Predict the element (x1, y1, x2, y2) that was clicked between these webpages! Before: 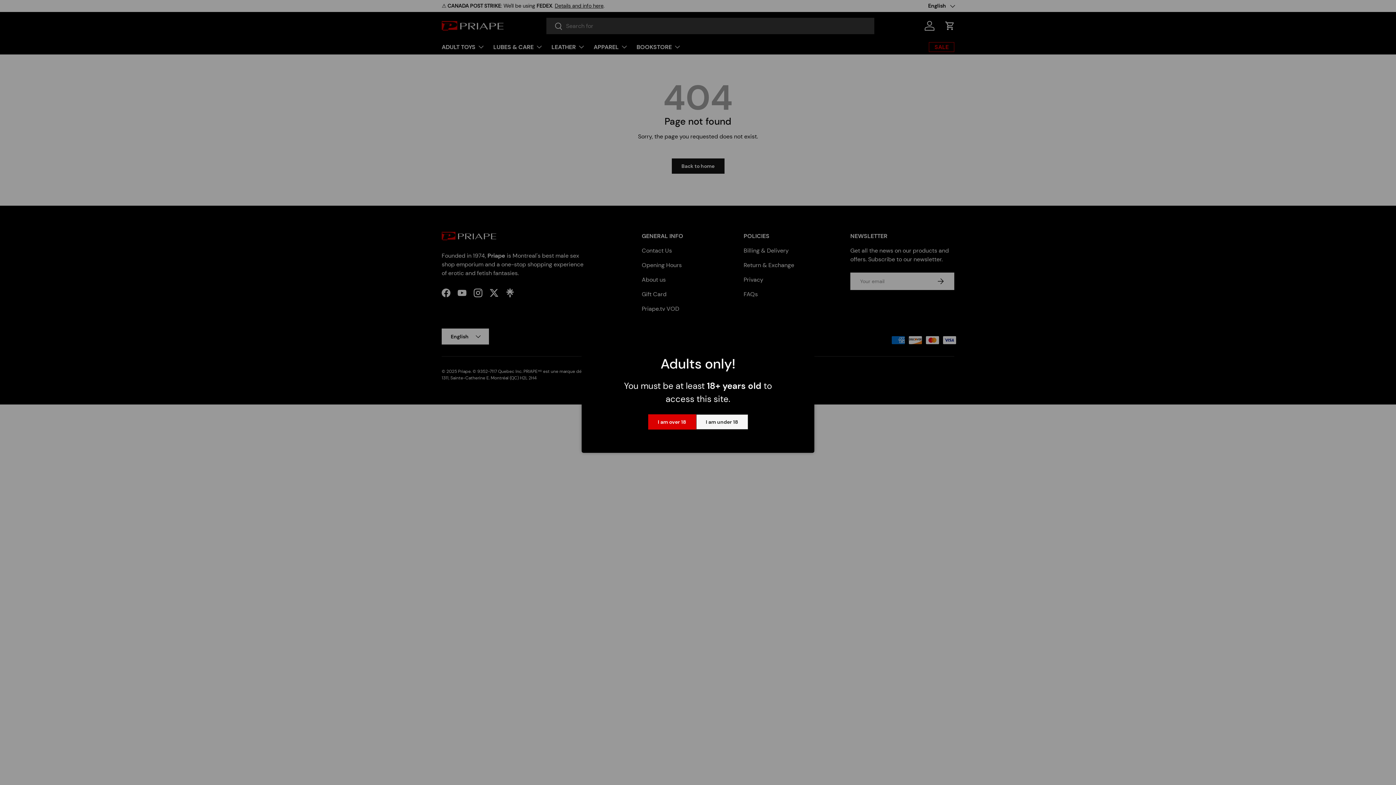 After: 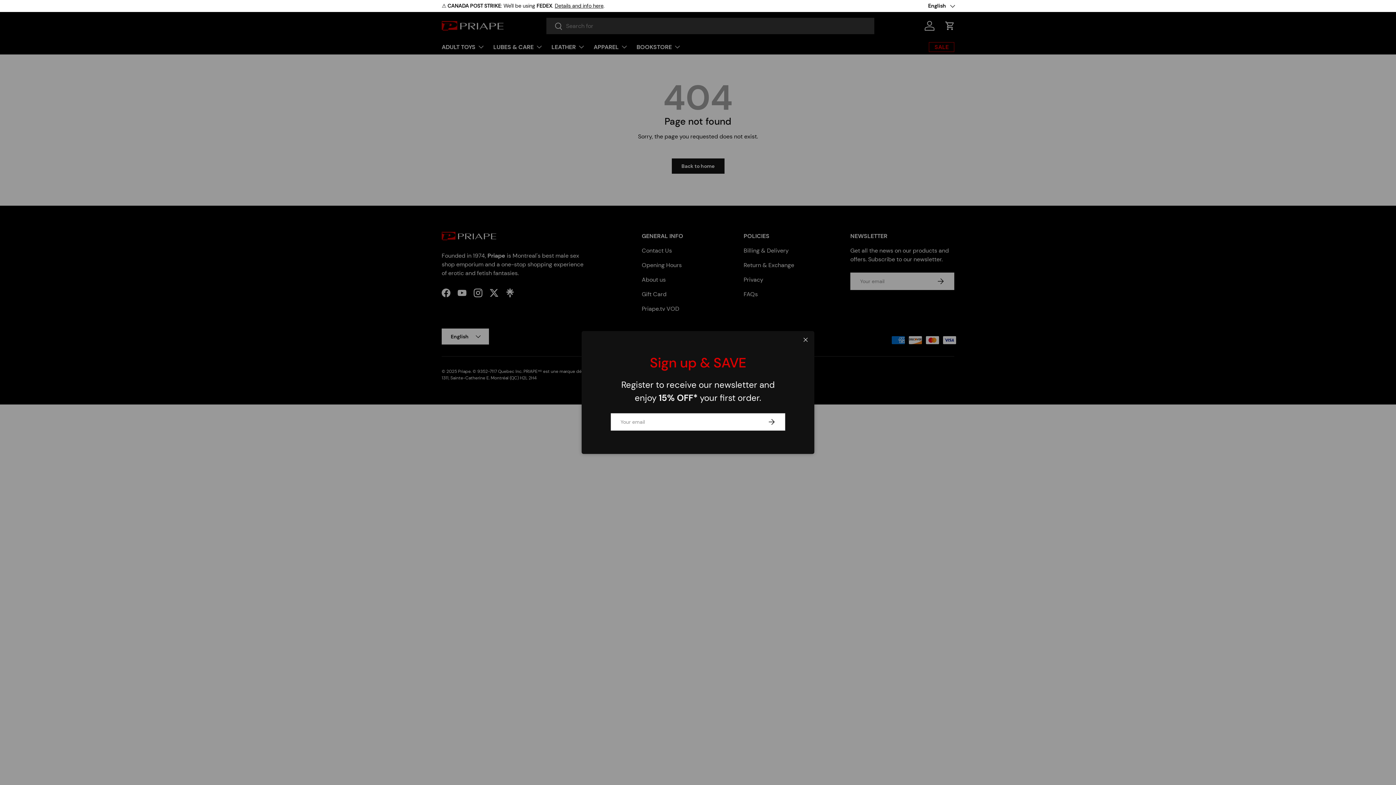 Action: bbox: (648, 414, 696, 429) label: I am over 18